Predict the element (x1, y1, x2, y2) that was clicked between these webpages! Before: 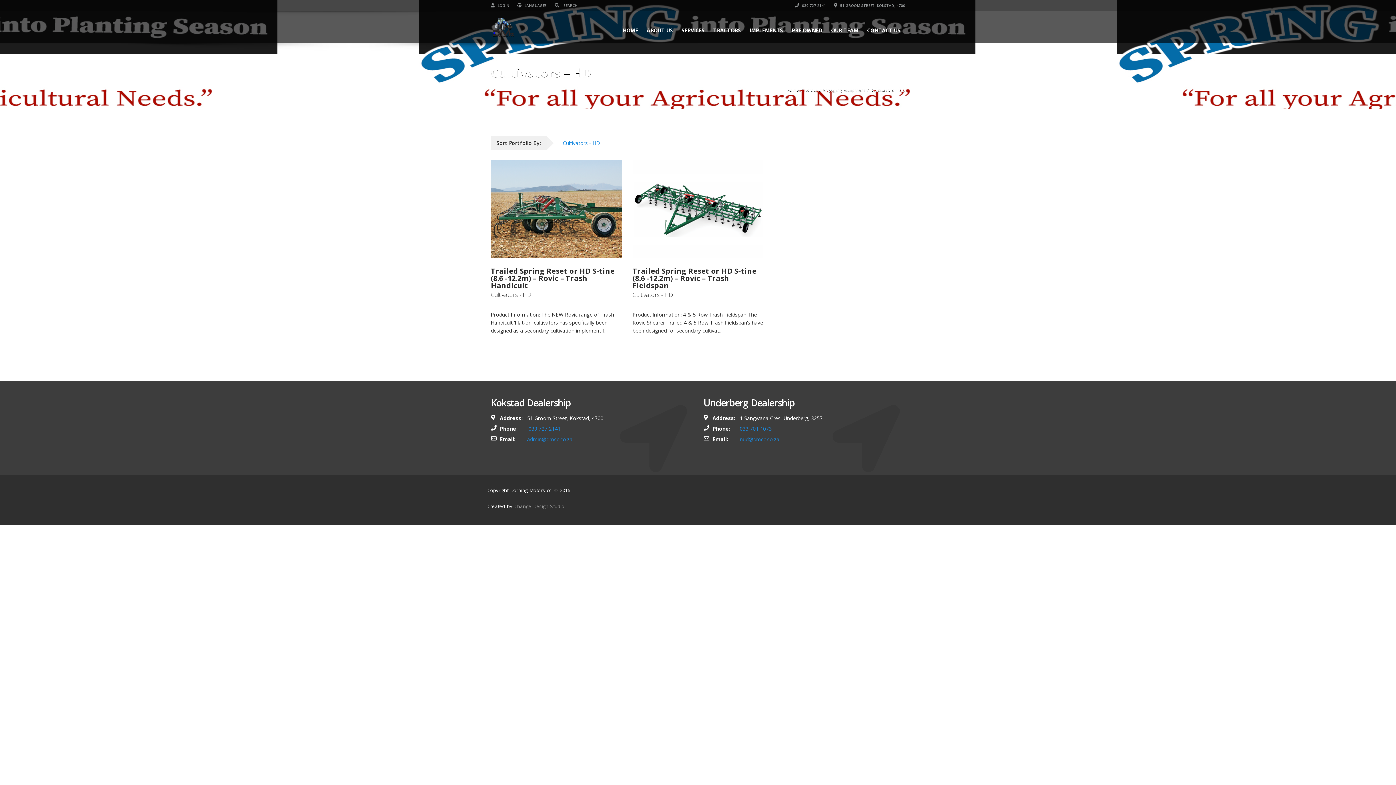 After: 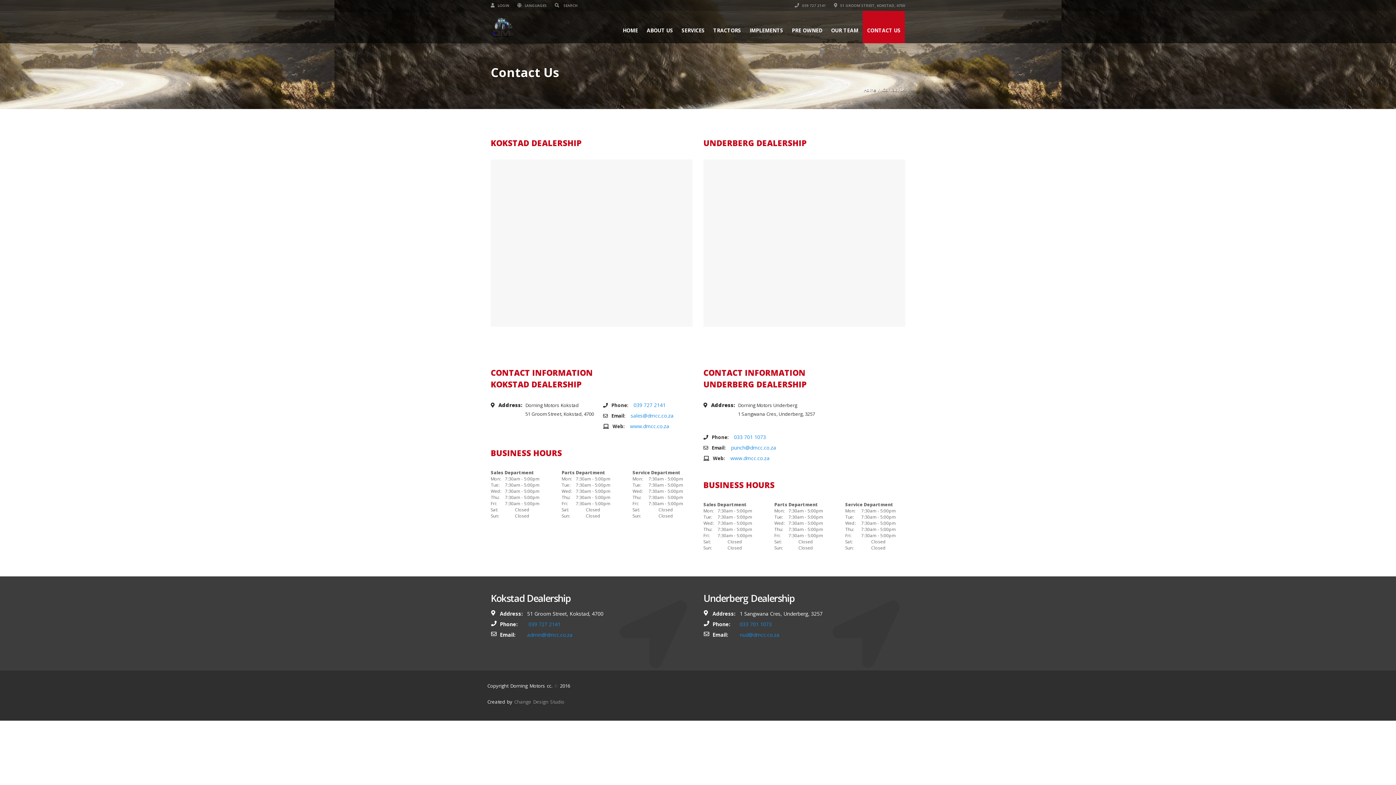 Action: label: CONTACT US bbox: (862, 10, 905, 43)